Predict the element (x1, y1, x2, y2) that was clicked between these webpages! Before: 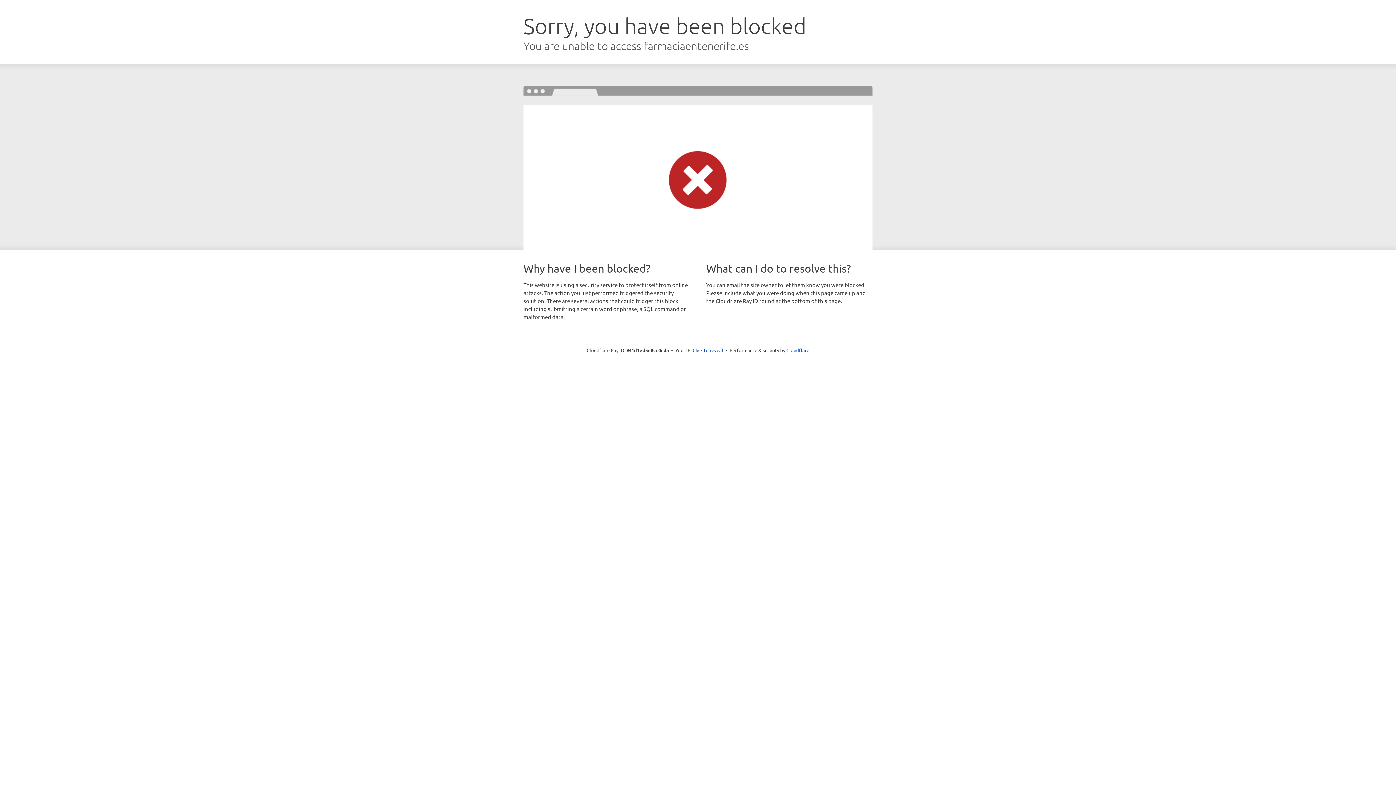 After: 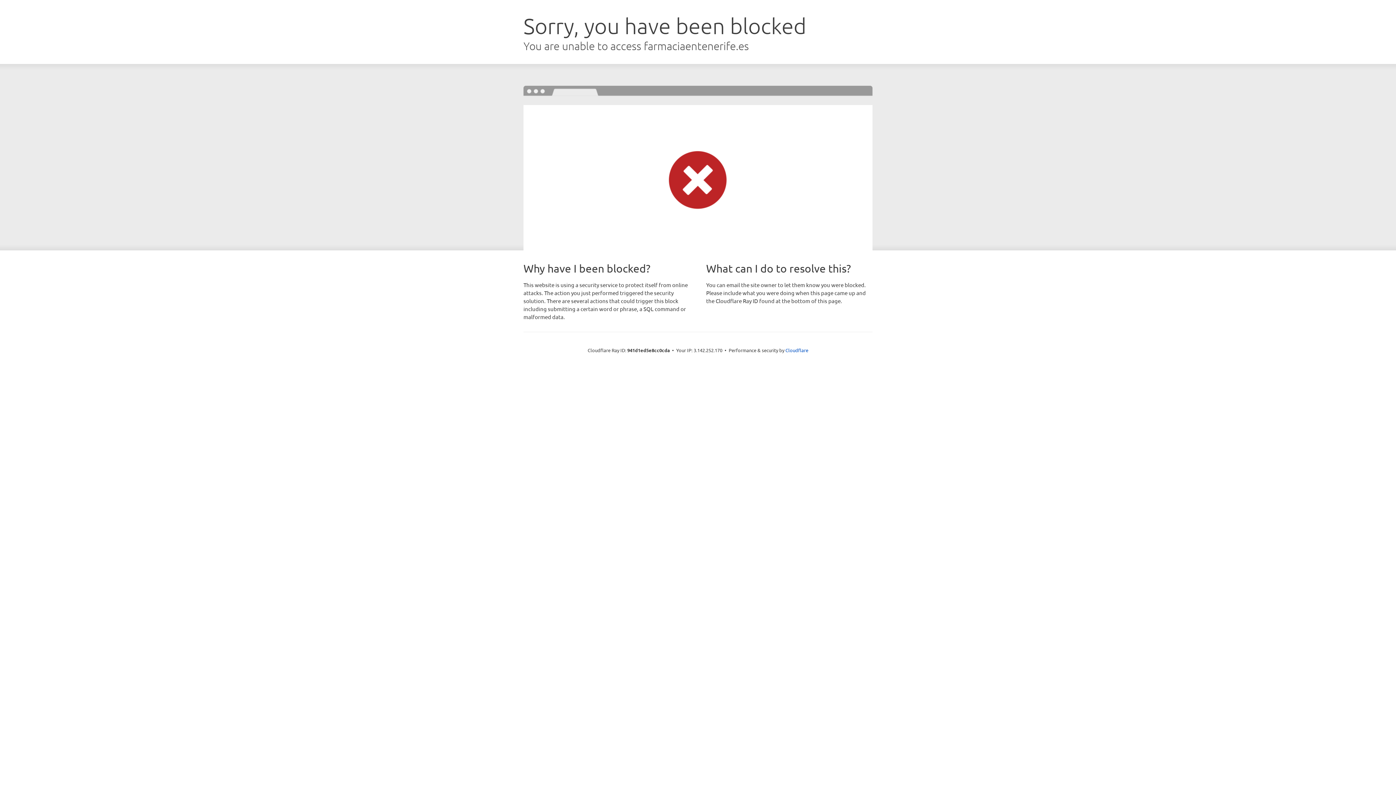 Action: label: Click to reveal bbox: (692, 346, 723, 353)